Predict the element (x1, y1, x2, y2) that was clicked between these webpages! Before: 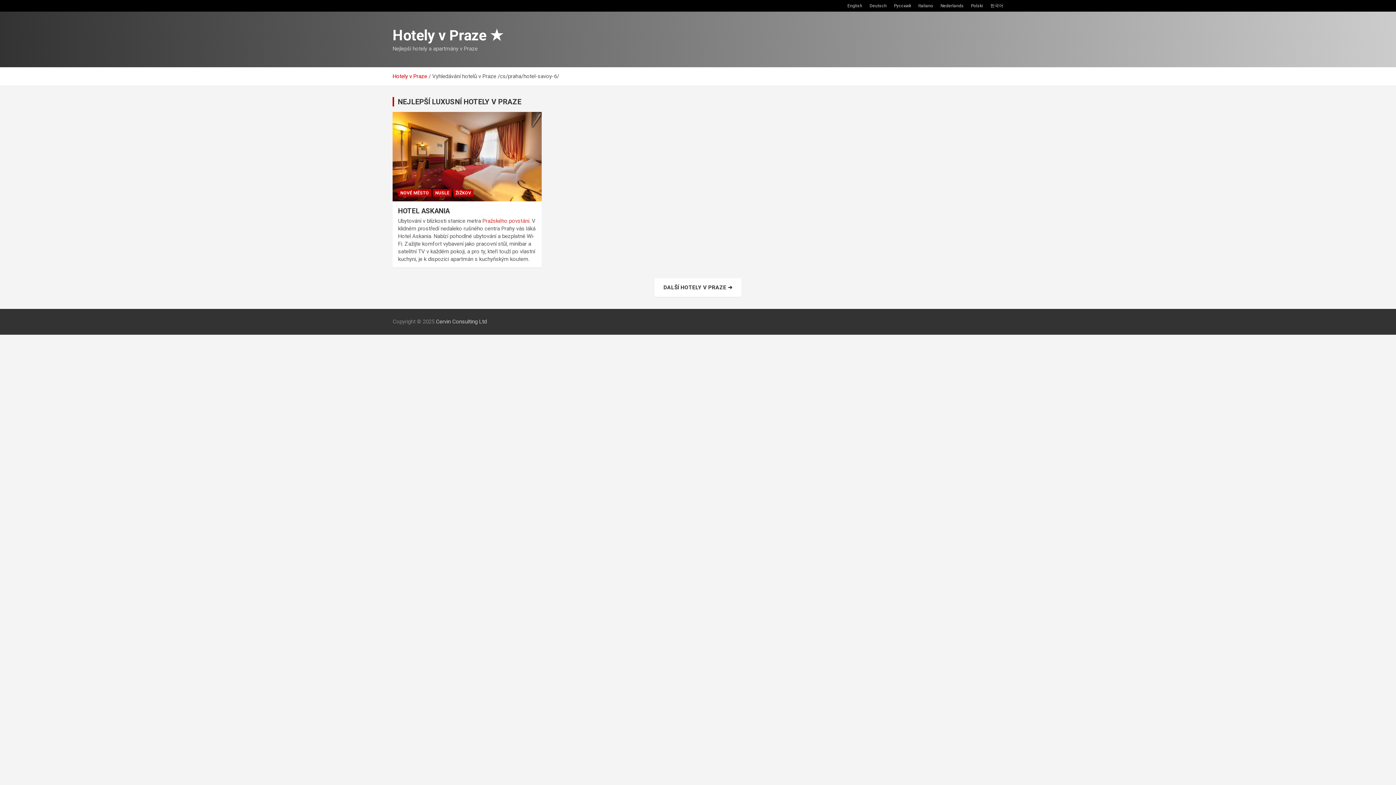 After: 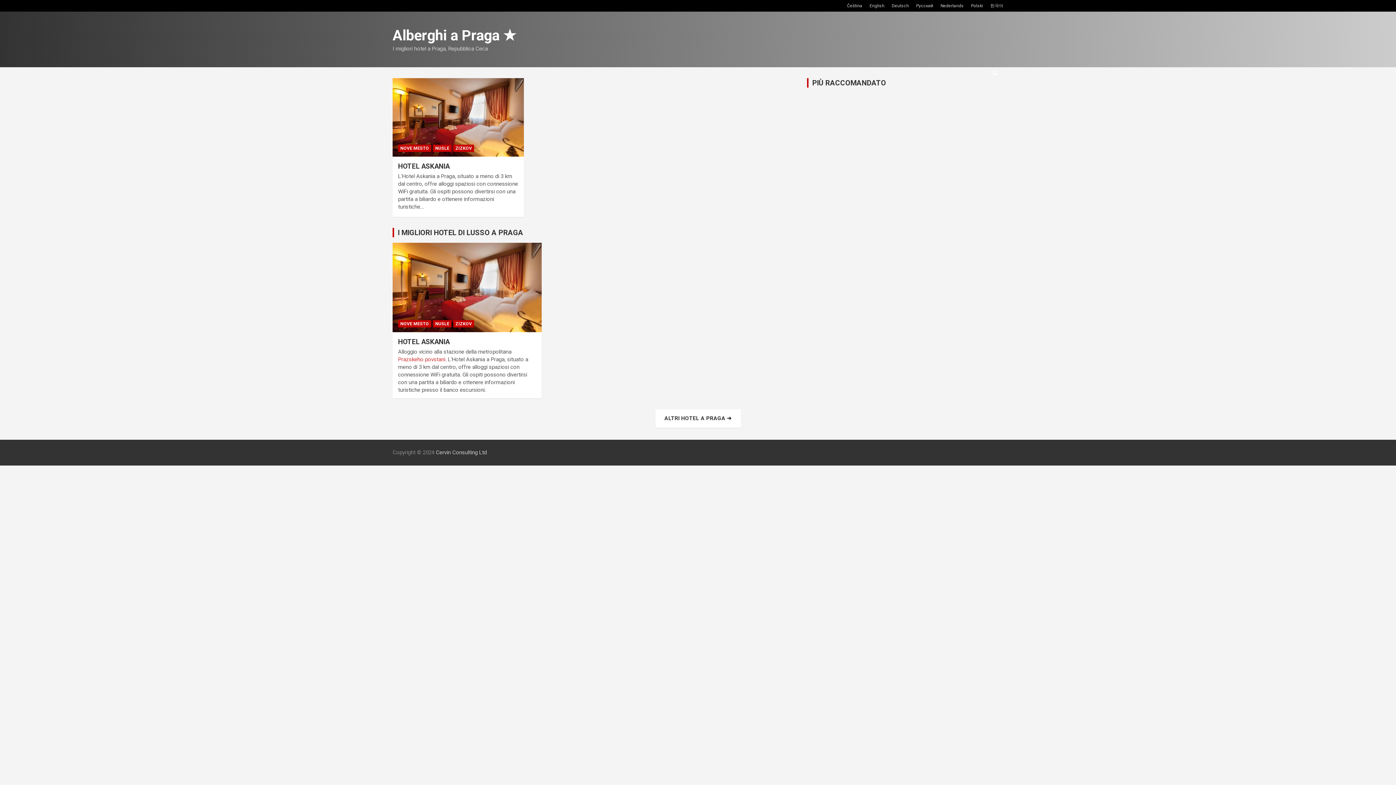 Action: label: Italiano bbox: (918, 2, 933, 8)